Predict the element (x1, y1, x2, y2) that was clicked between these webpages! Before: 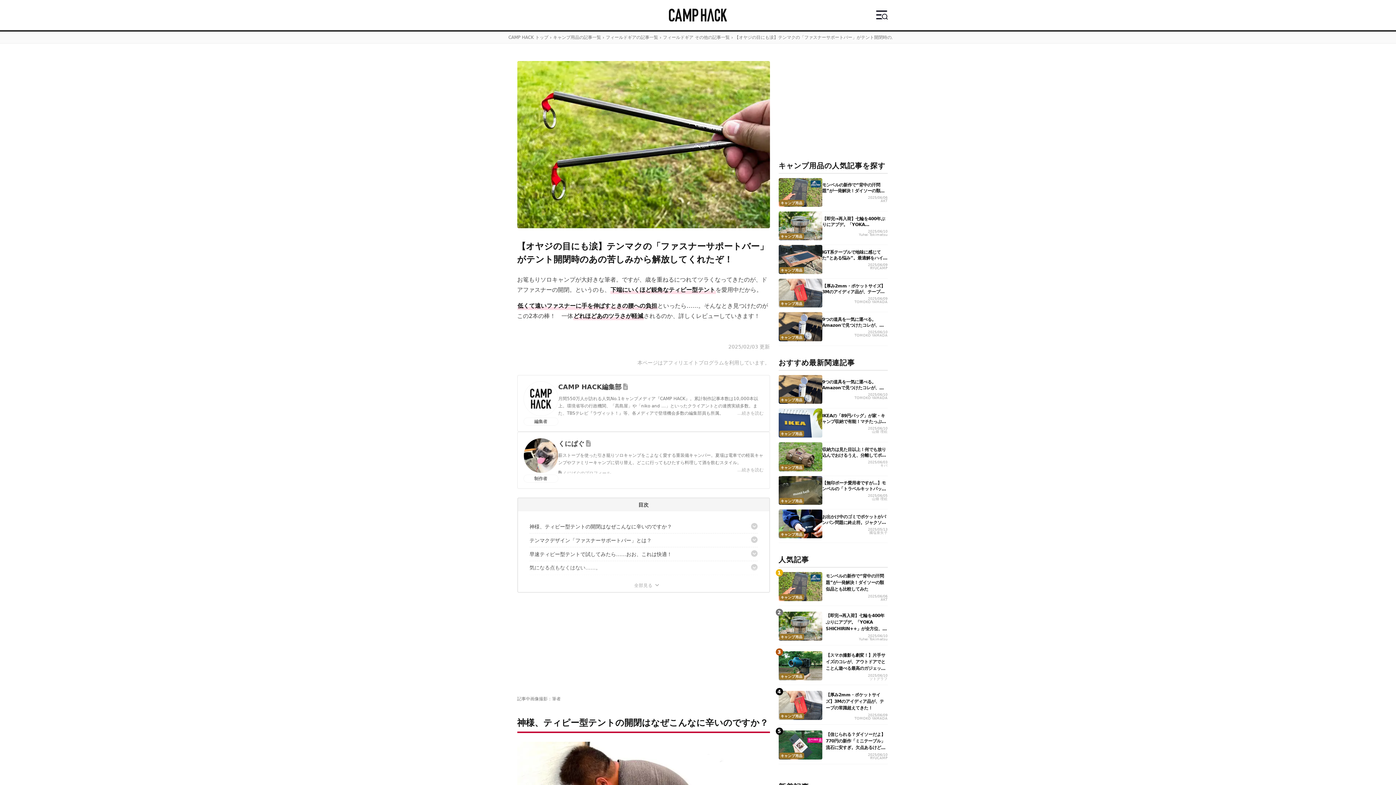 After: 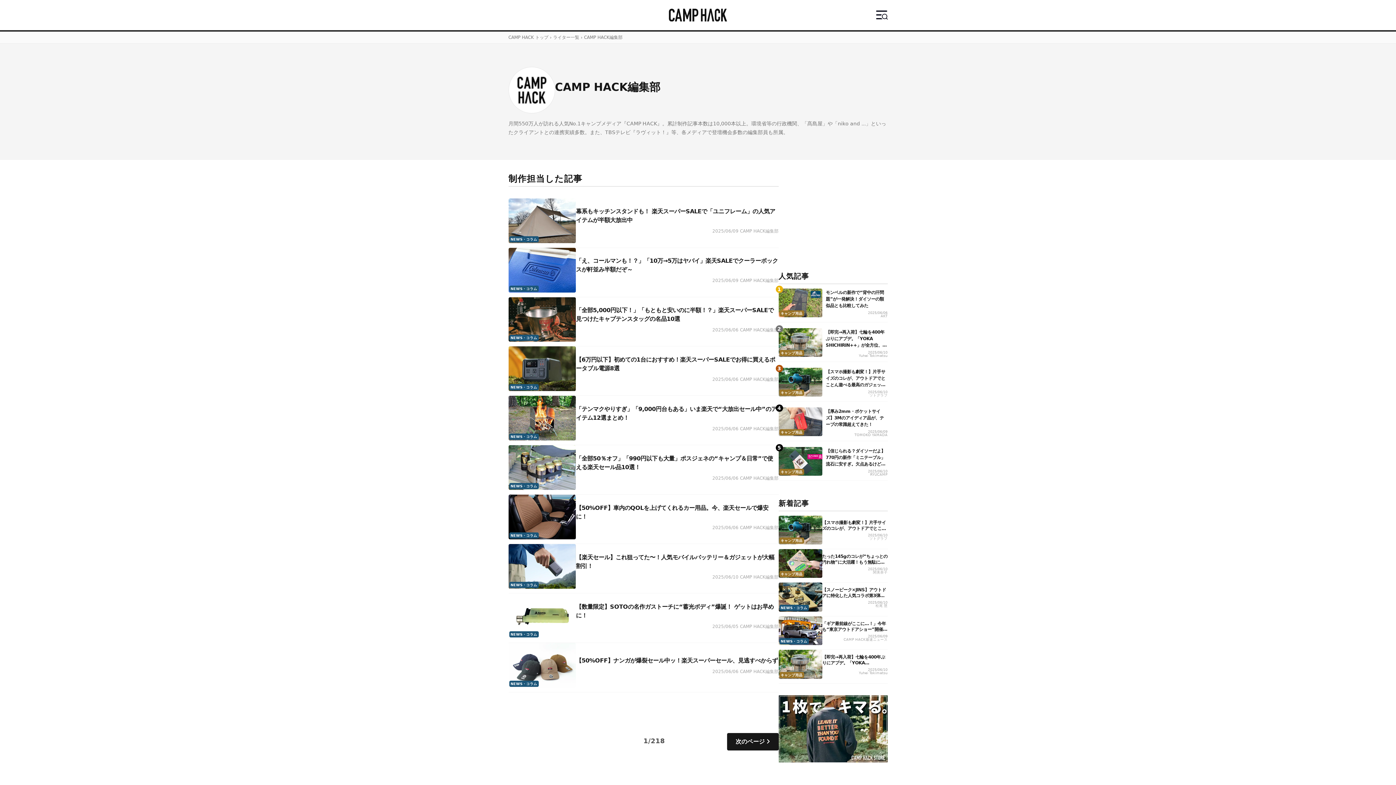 Action: bbox: (558, 383, 628, 390) label: CAMP HACK編集部